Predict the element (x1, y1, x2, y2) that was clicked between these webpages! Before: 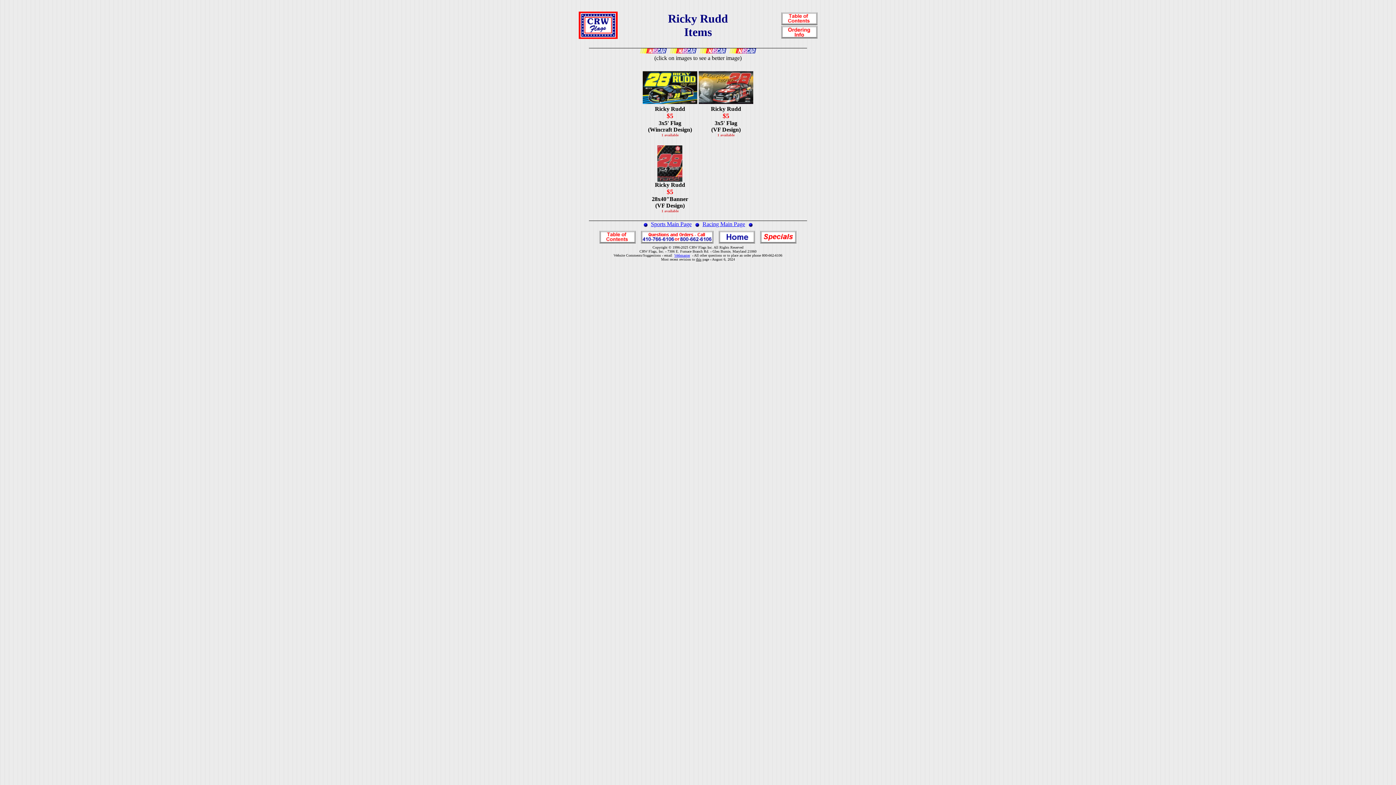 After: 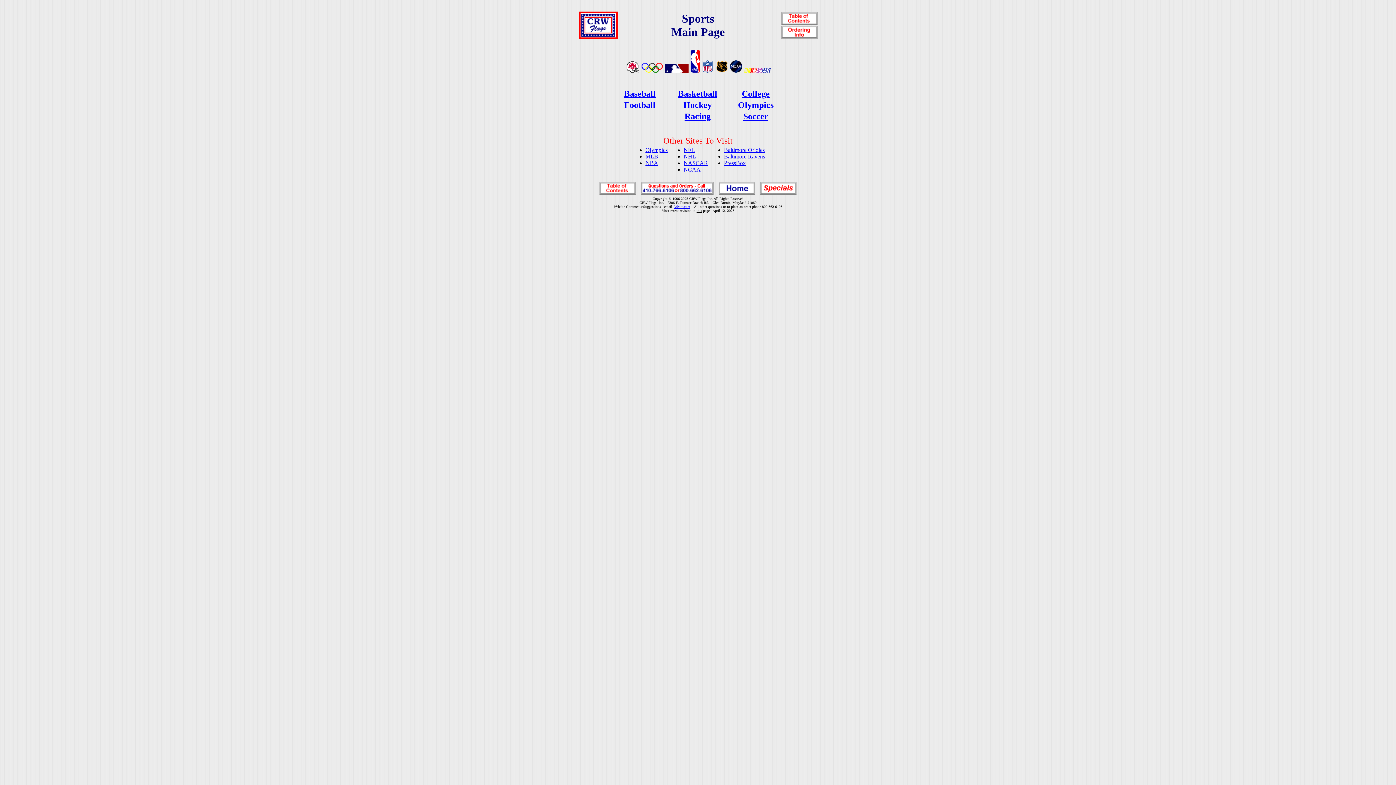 Action: label: Sports Main Page bbox: (651, 221, 691, 227)